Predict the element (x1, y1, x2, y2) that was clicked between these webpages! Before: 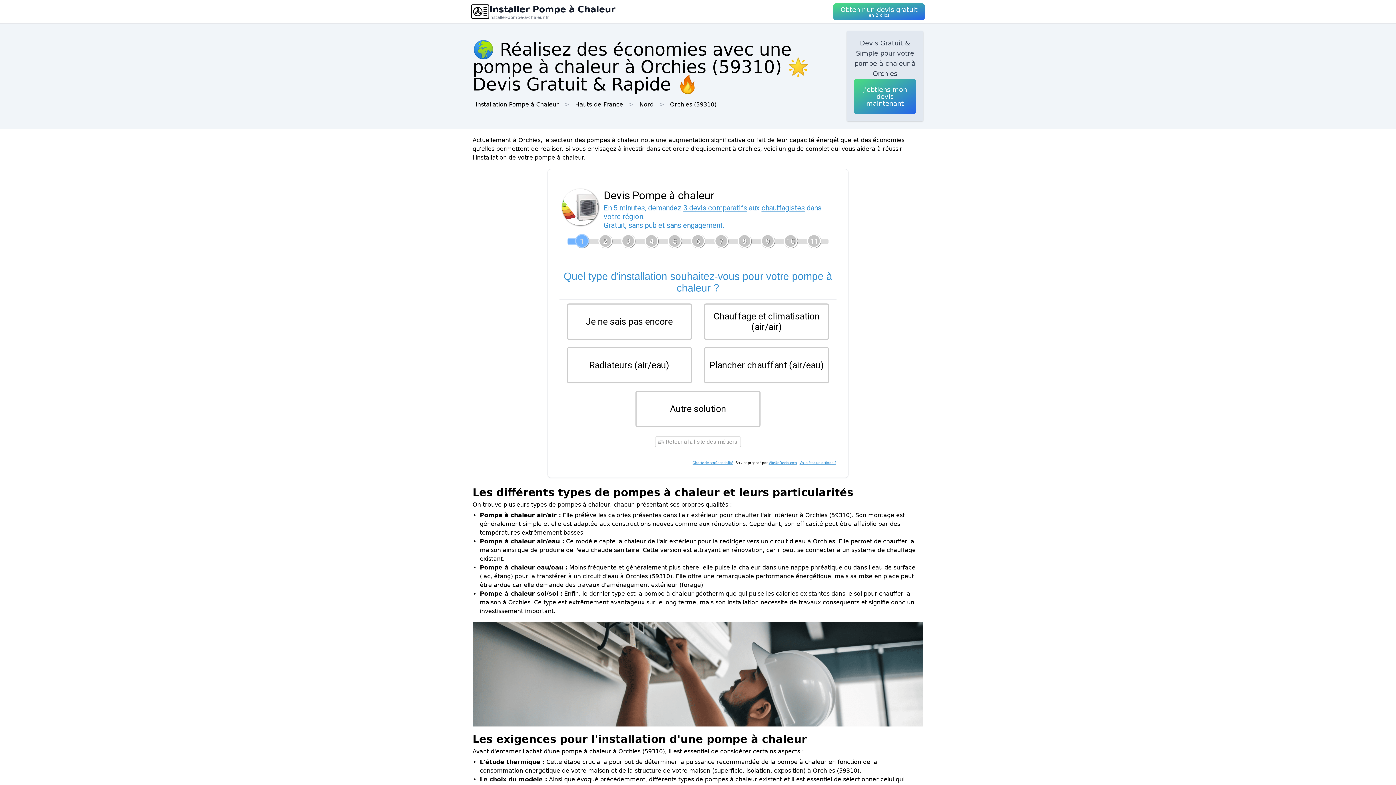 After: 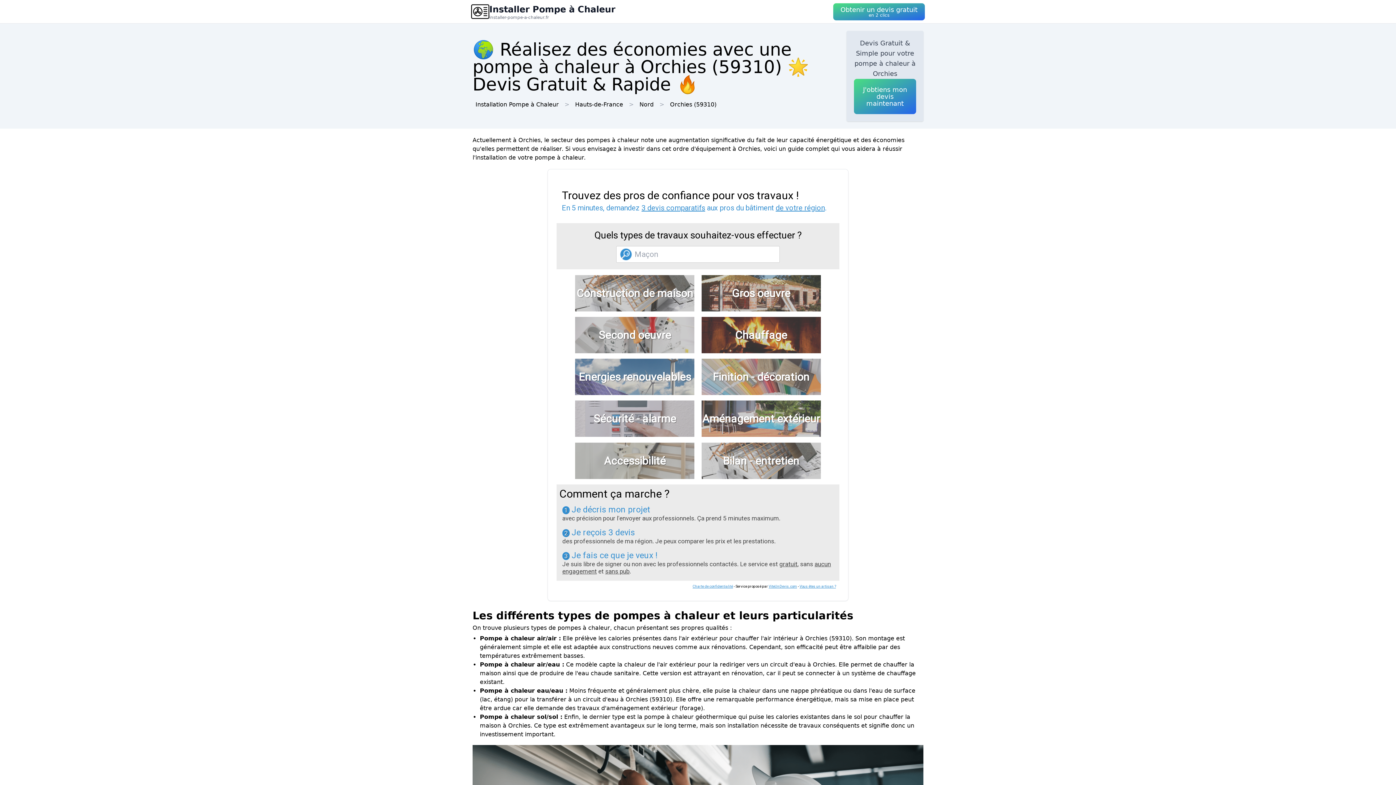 Action: bbox: (655, 436, 741, 447) label:  Retour à la liste des métiers